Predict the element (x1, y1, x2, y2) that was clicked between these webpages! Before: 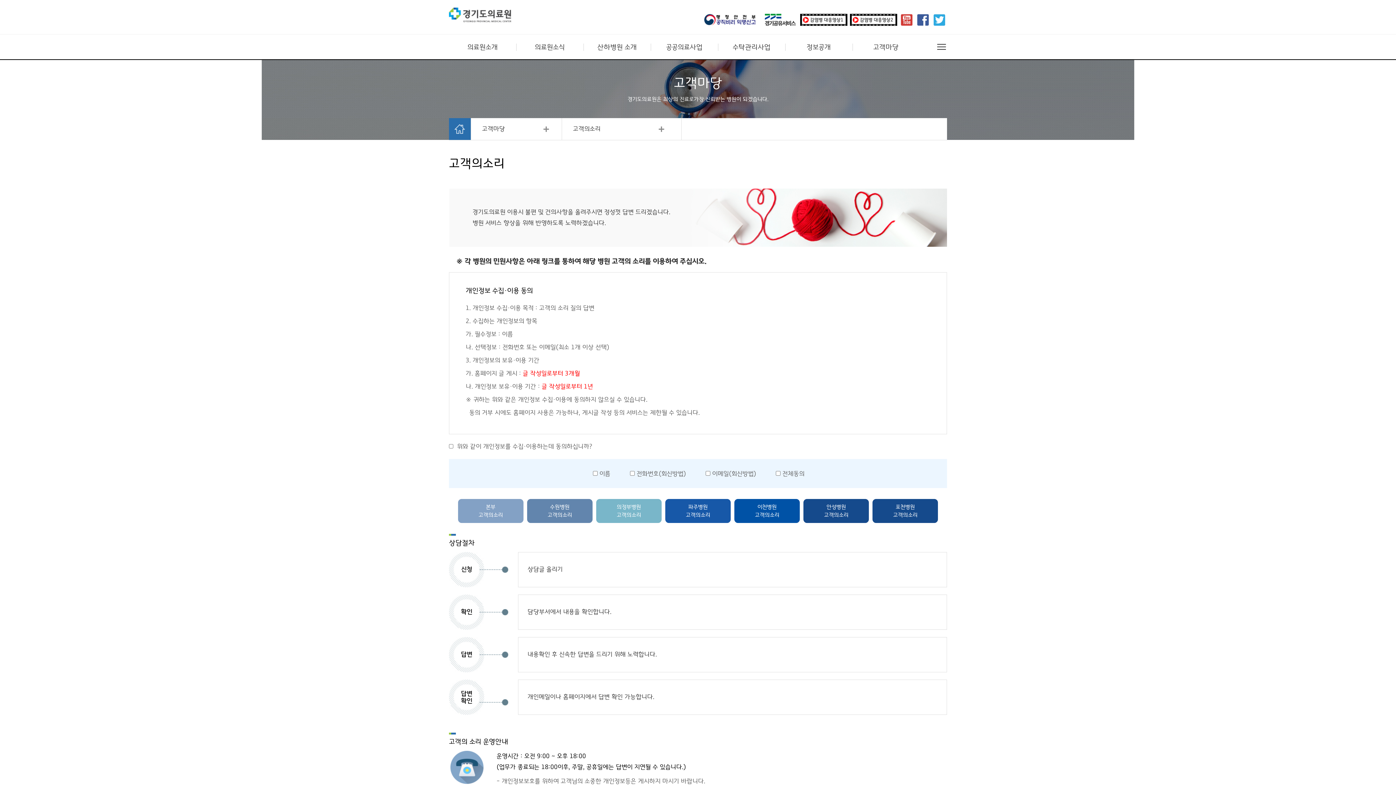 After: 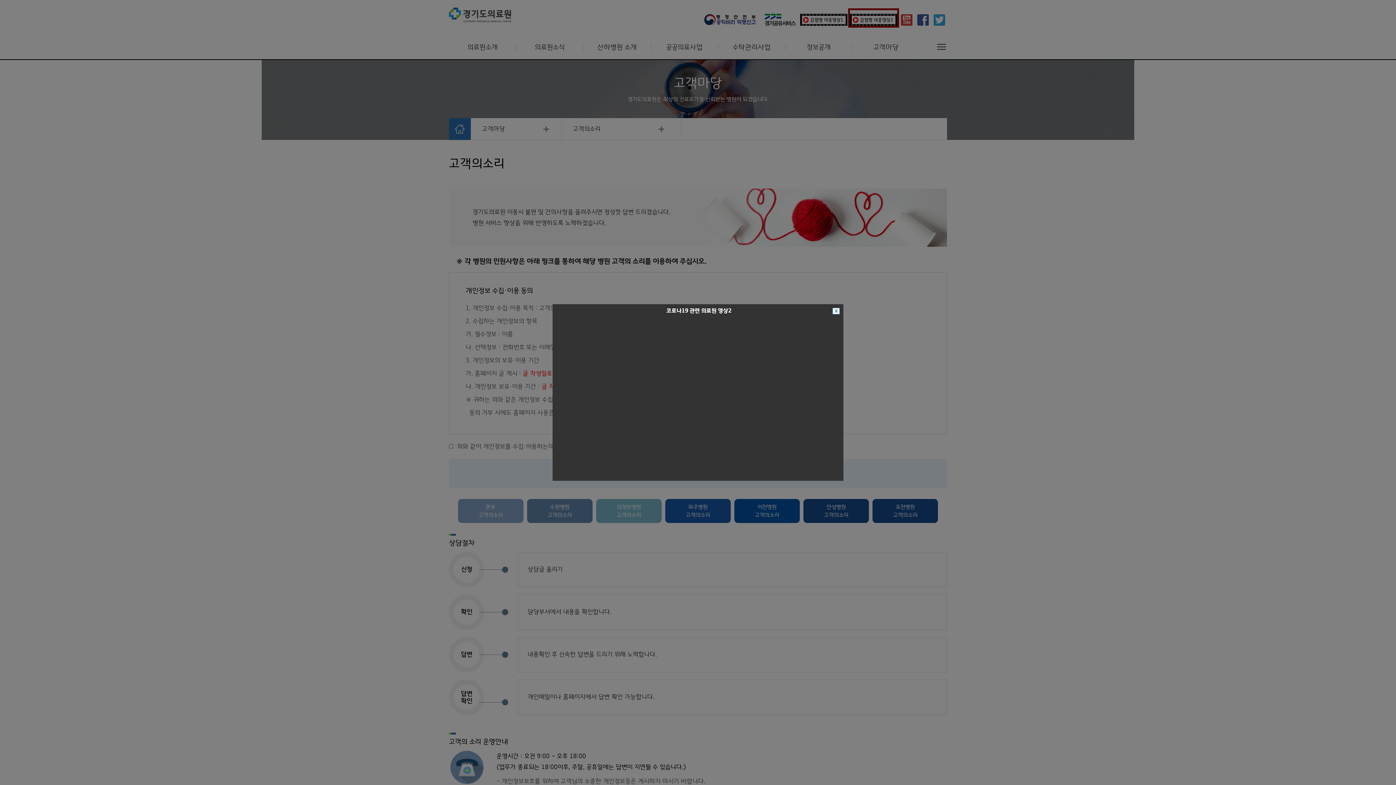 Action: bbox: (850, 10, 897, 25)